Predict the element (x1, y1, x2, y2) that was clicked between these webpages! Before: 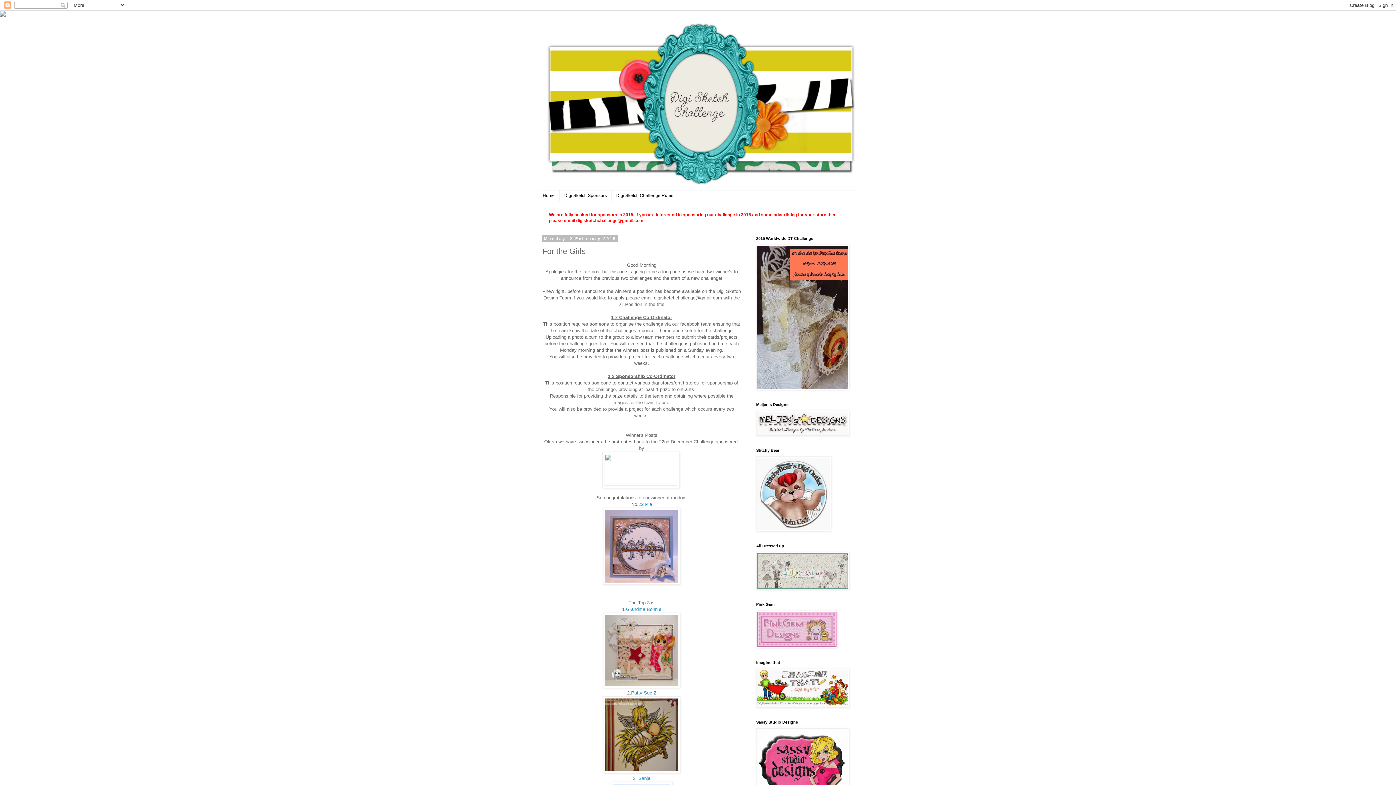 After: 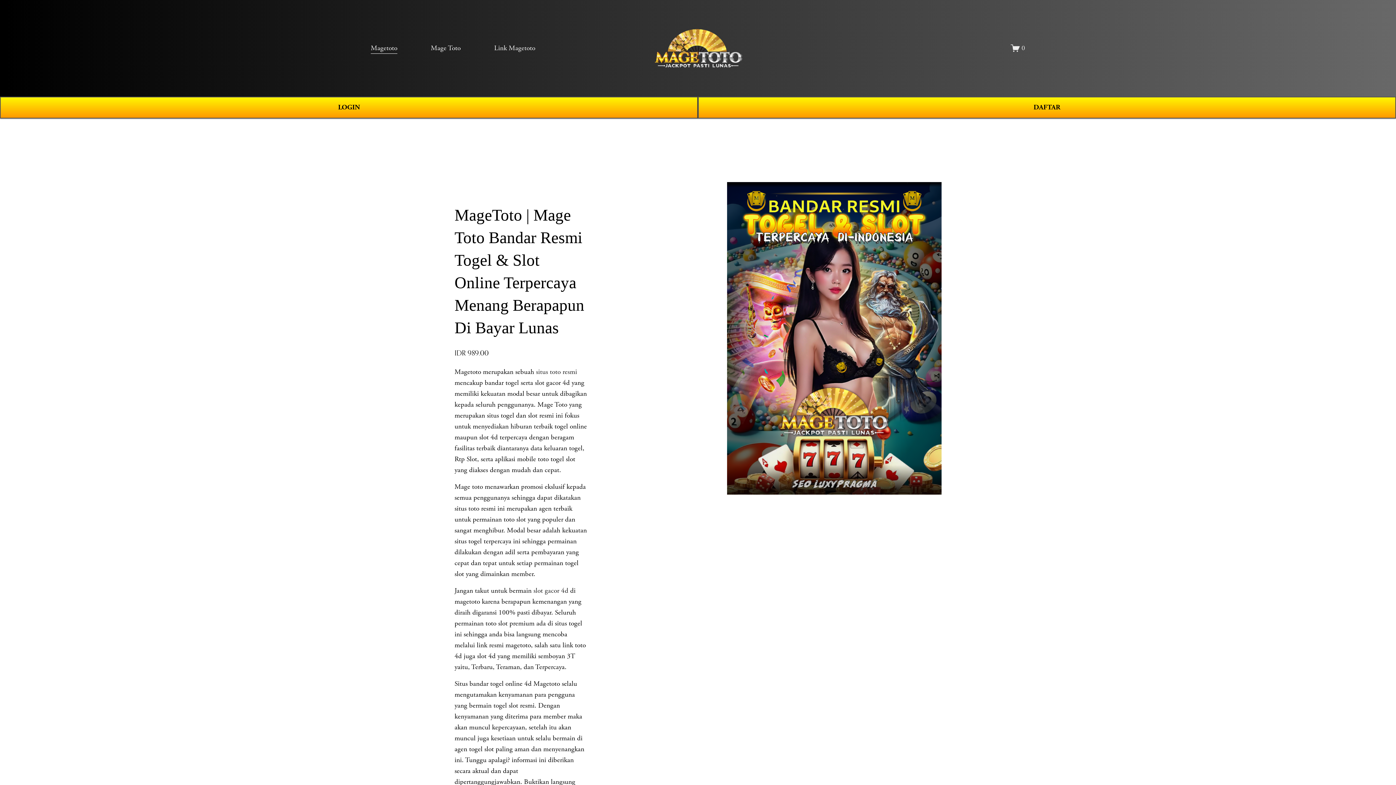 Action: bbox: (756, 432, 849, 437)